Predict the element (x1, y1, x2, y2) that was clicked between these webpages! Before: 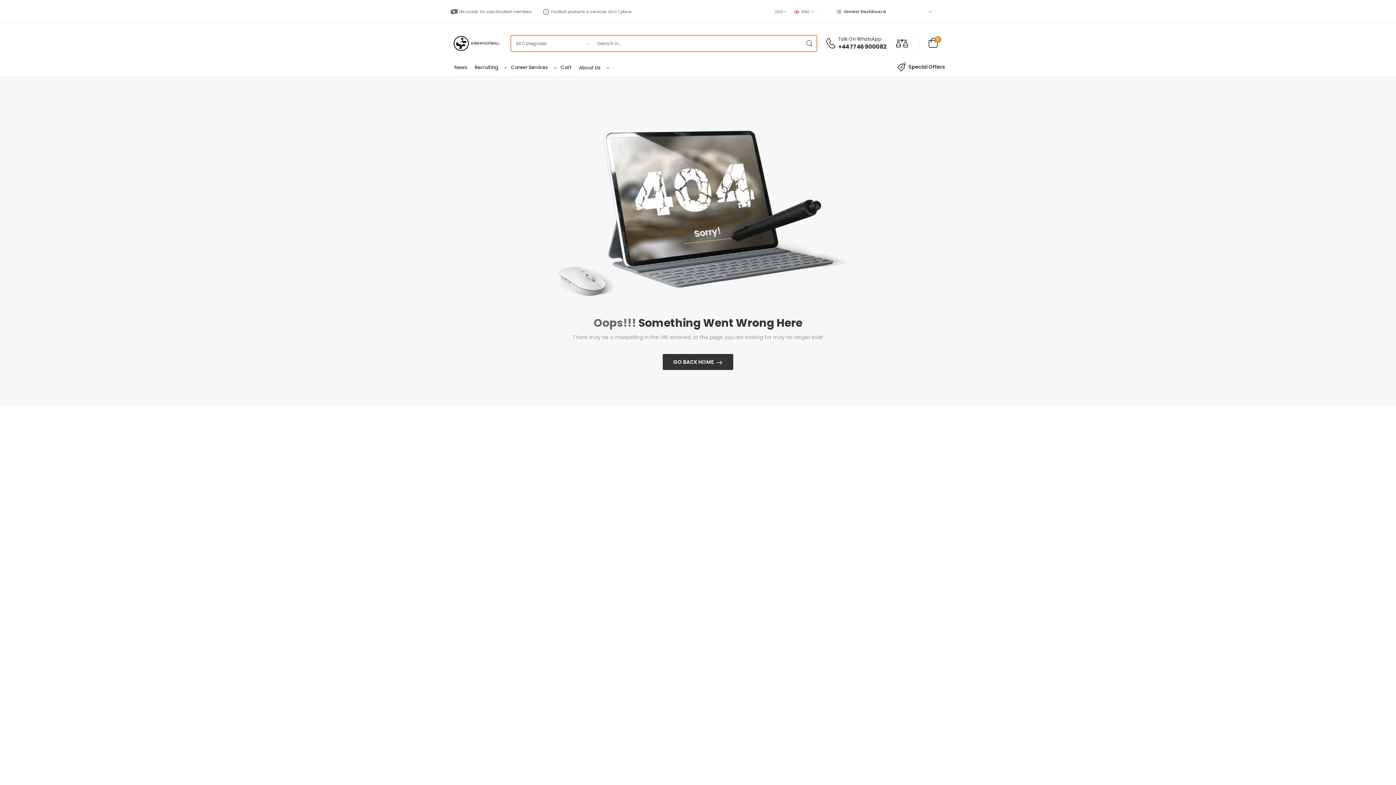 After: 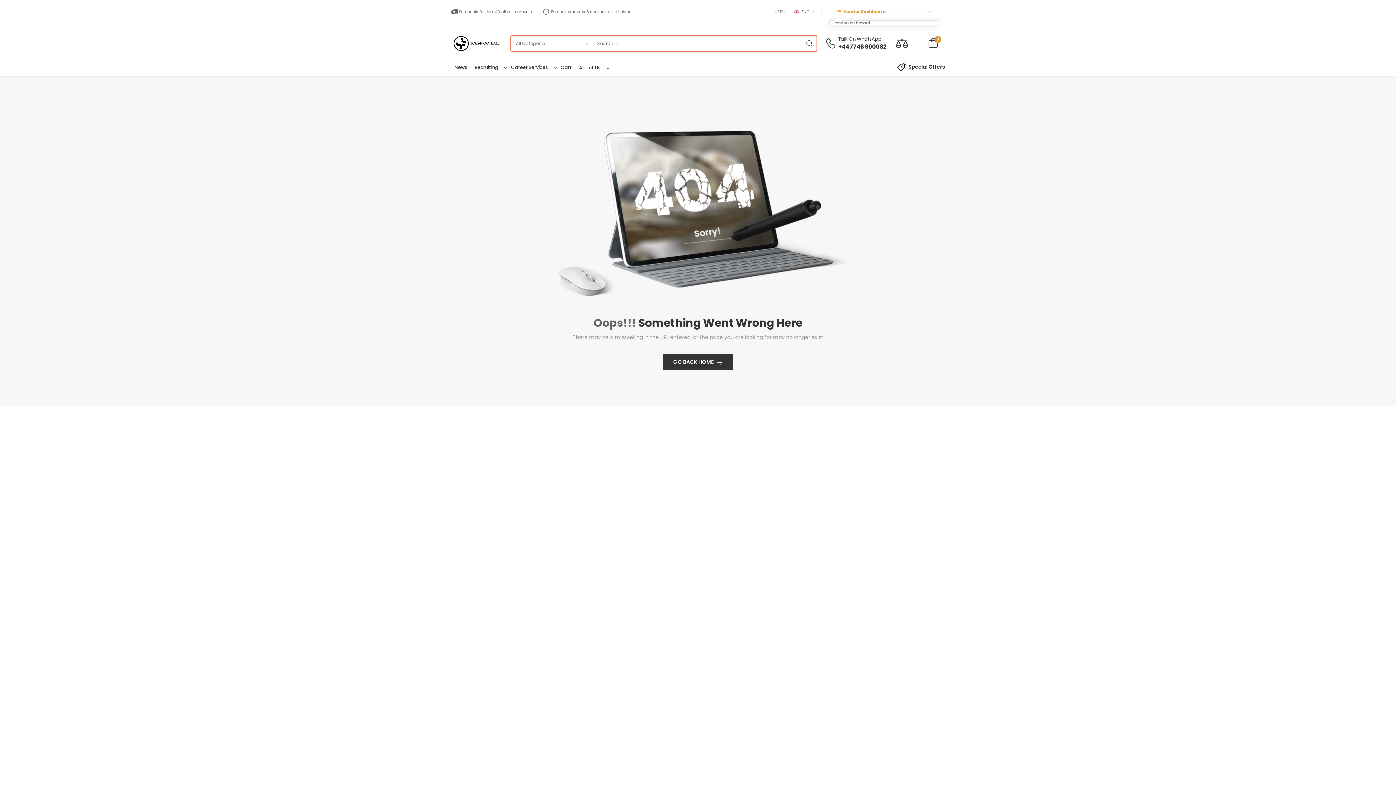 Action: label: Vendor Dashboard bbox: (829, 2, 938, 20)